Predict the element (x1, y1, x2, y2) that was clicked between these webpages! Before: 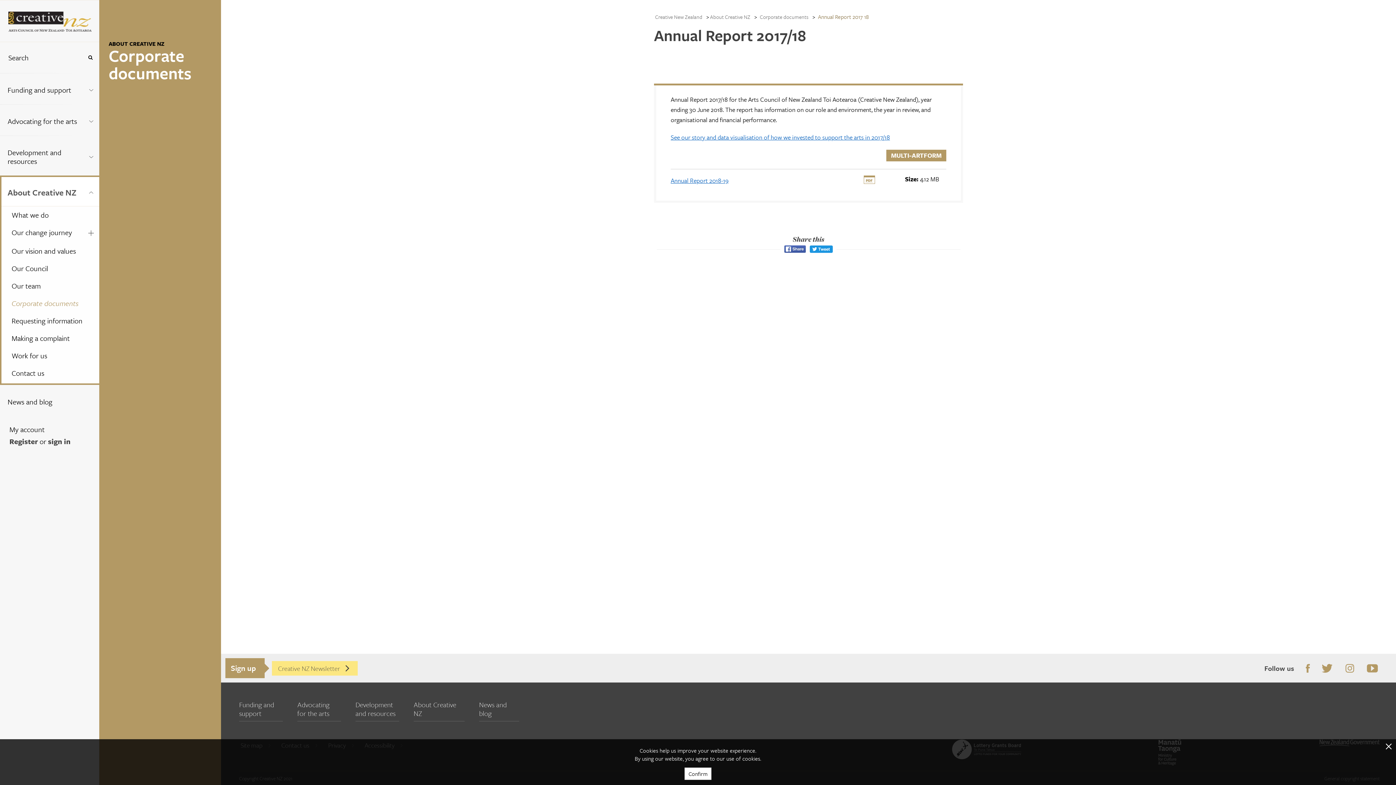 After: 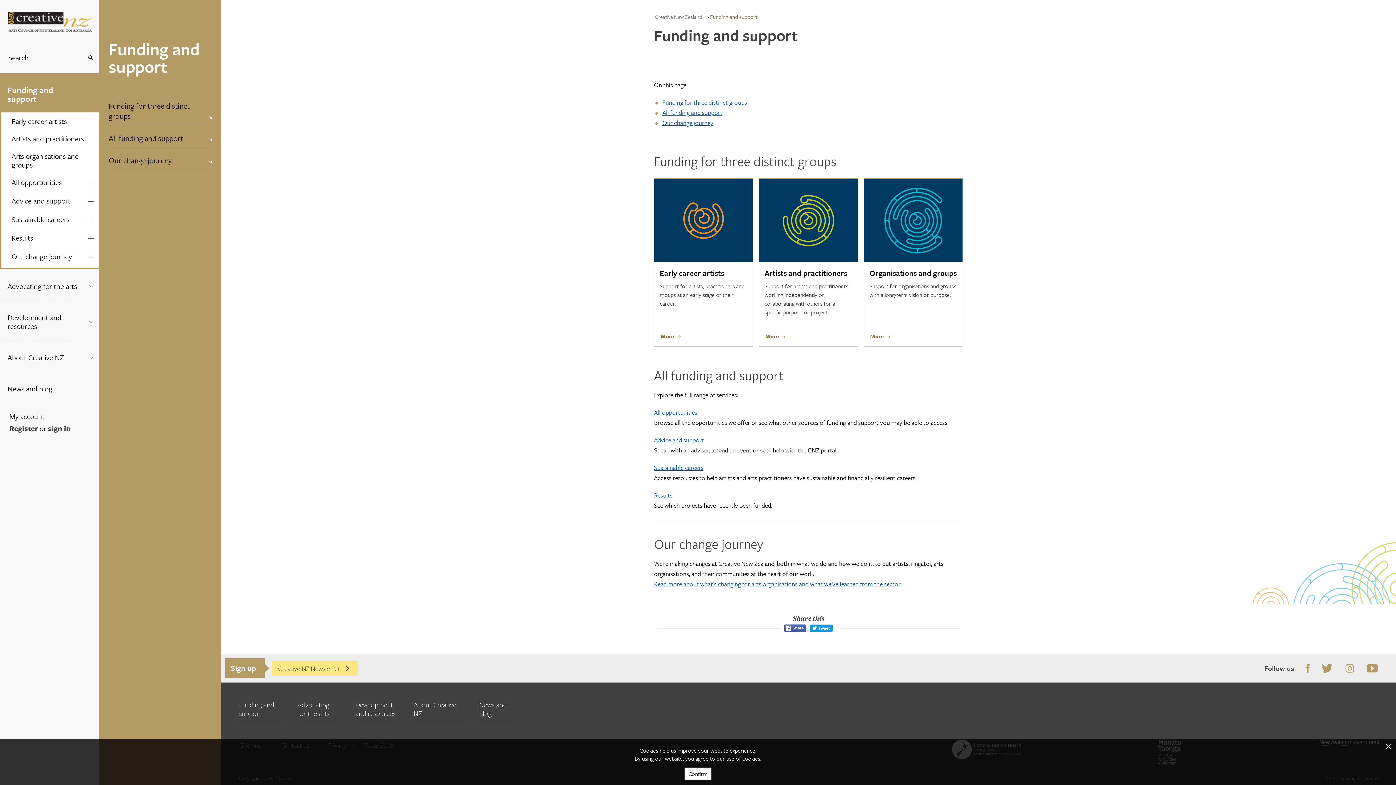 Action: label: Funding and support bbox: (1, 74, 82, 102)